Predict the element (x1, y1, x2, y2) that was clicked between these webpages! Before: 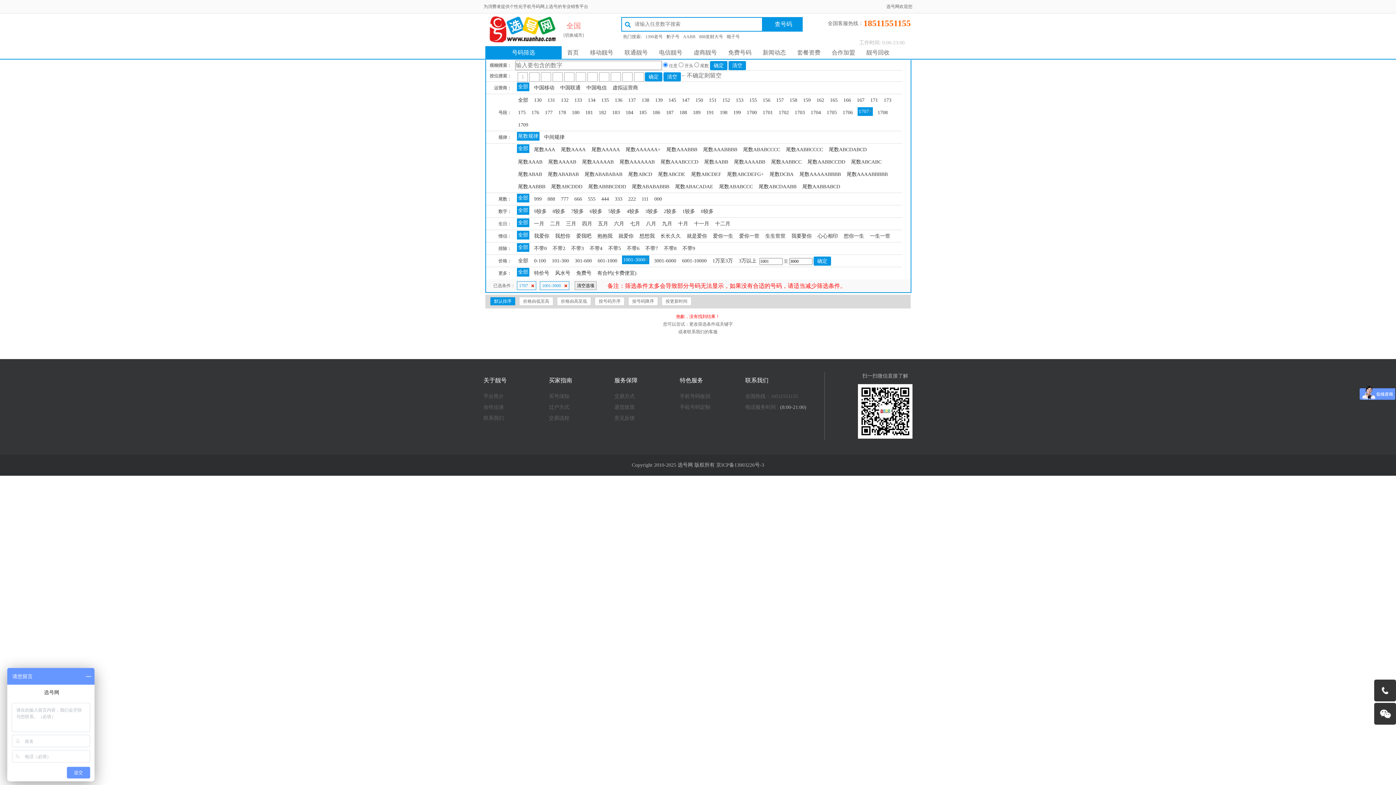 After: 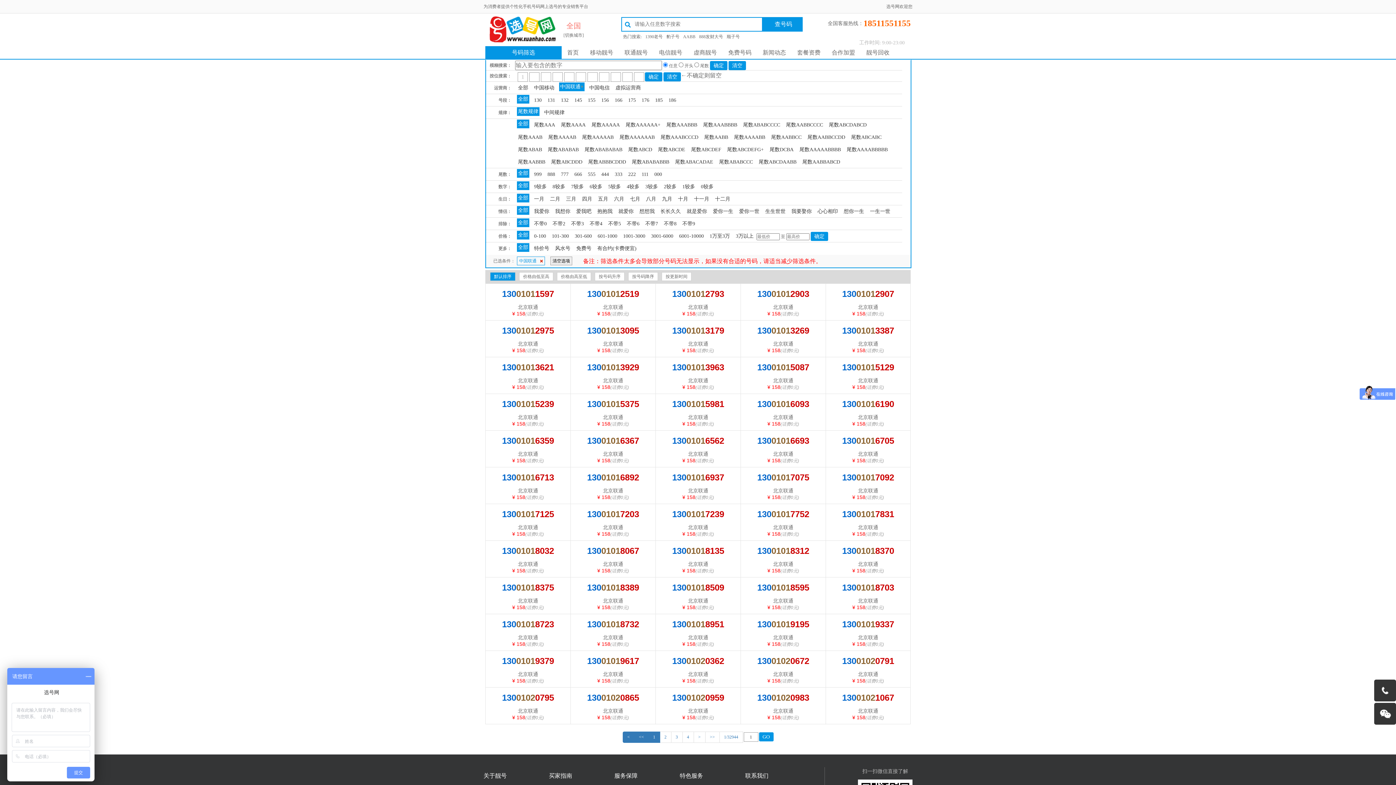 Action: label: 联通靓号 bbox: (624, 49, 648, 55)